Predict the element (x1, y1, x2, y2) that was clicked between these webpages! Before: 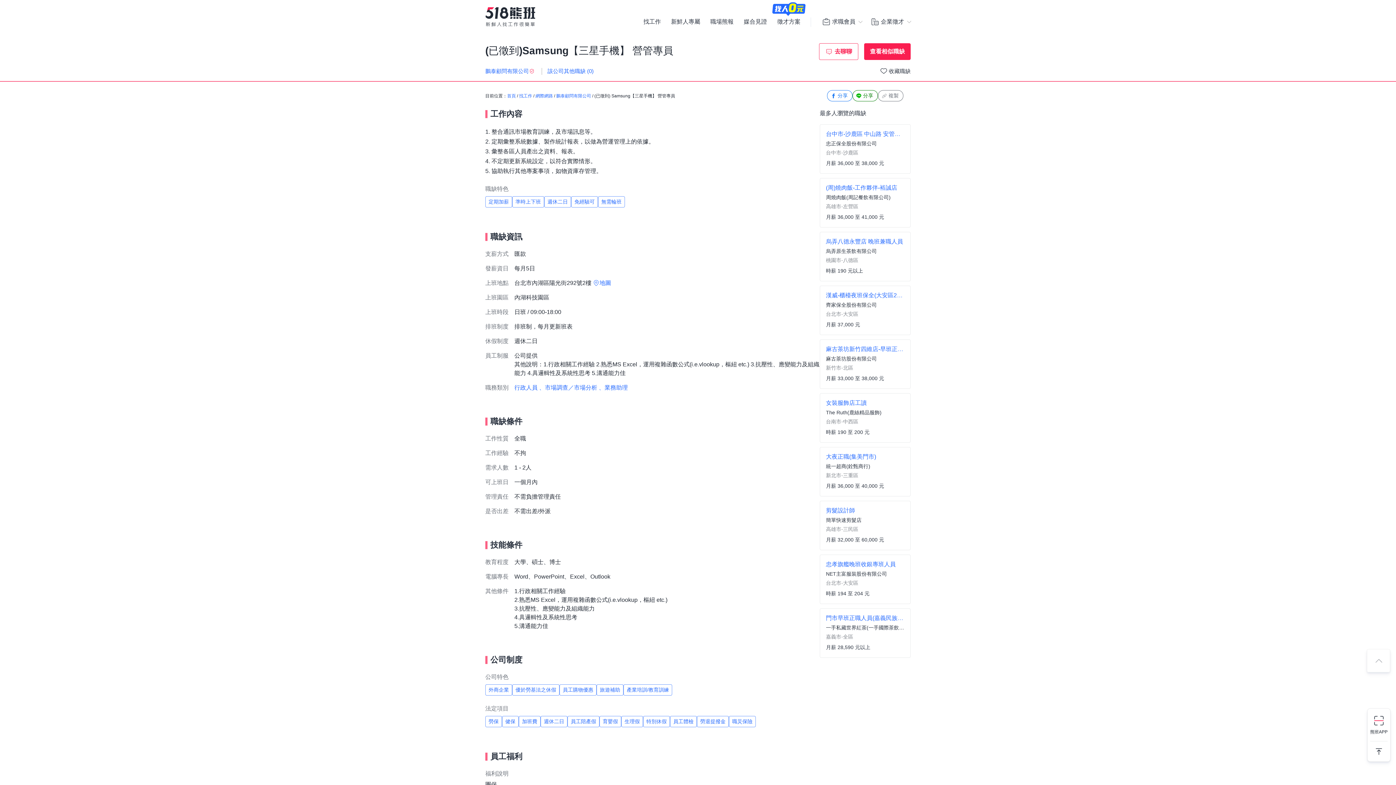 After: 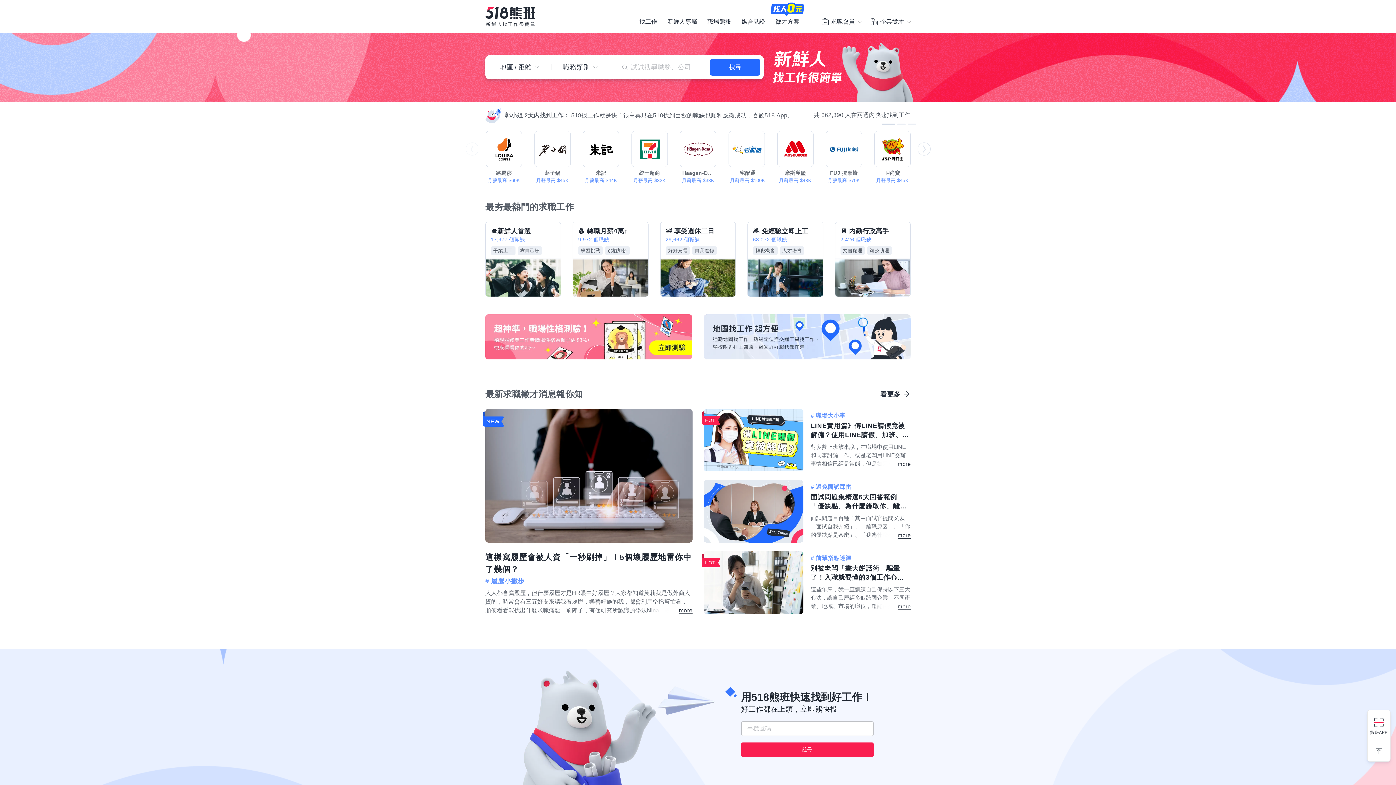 Action: bbox: (507, 93, 516, 98) label: 首頁